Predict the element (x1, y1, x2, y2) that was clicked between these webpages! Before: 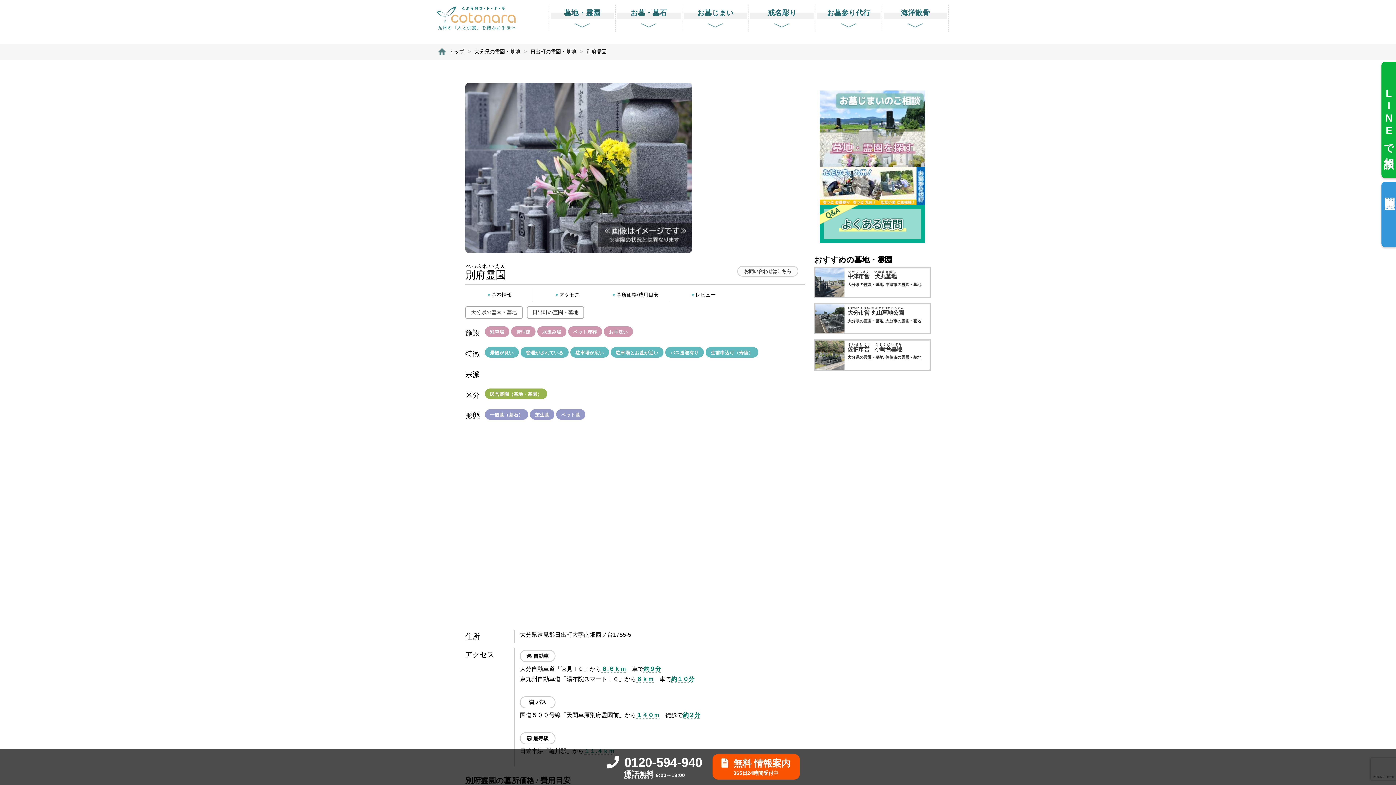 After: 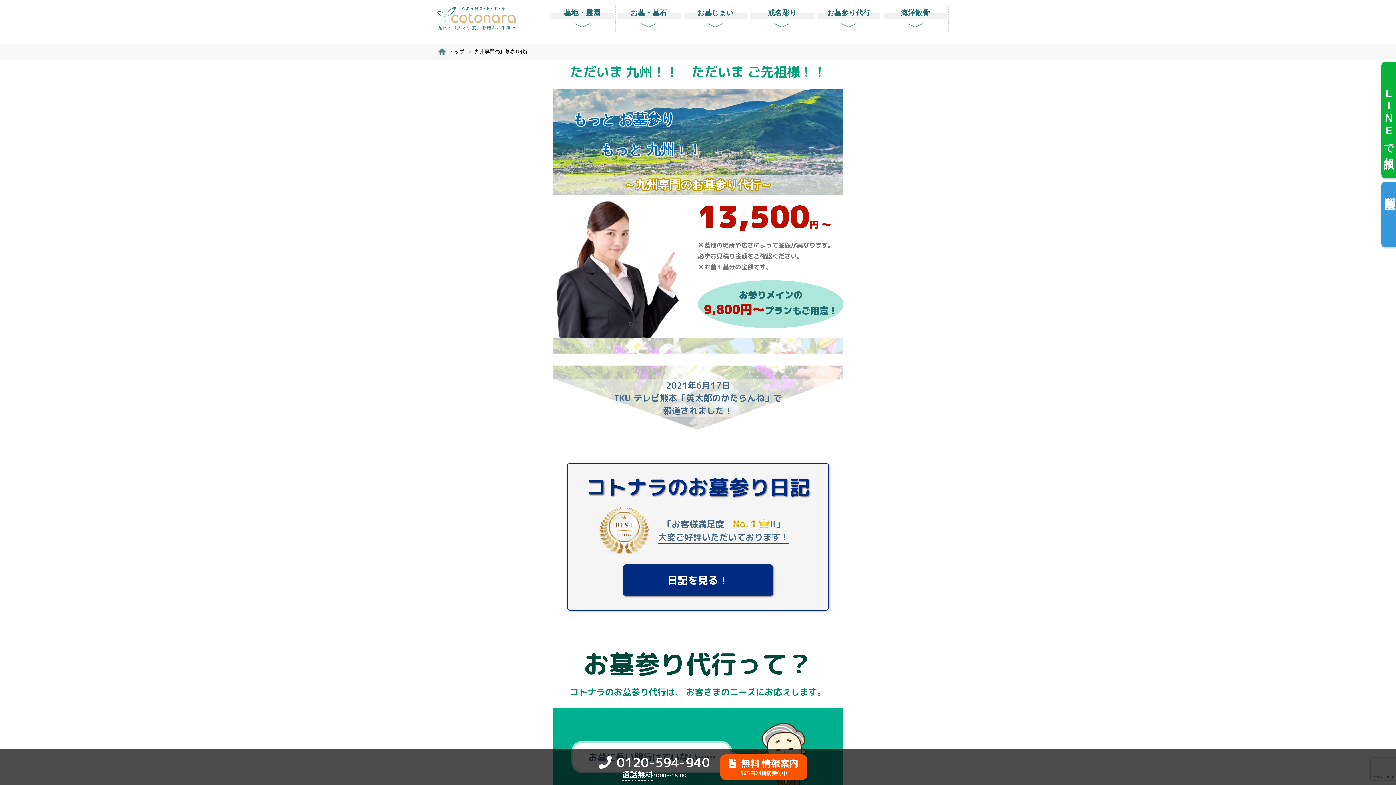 Action: bbox: (820, 166, 925, 205)